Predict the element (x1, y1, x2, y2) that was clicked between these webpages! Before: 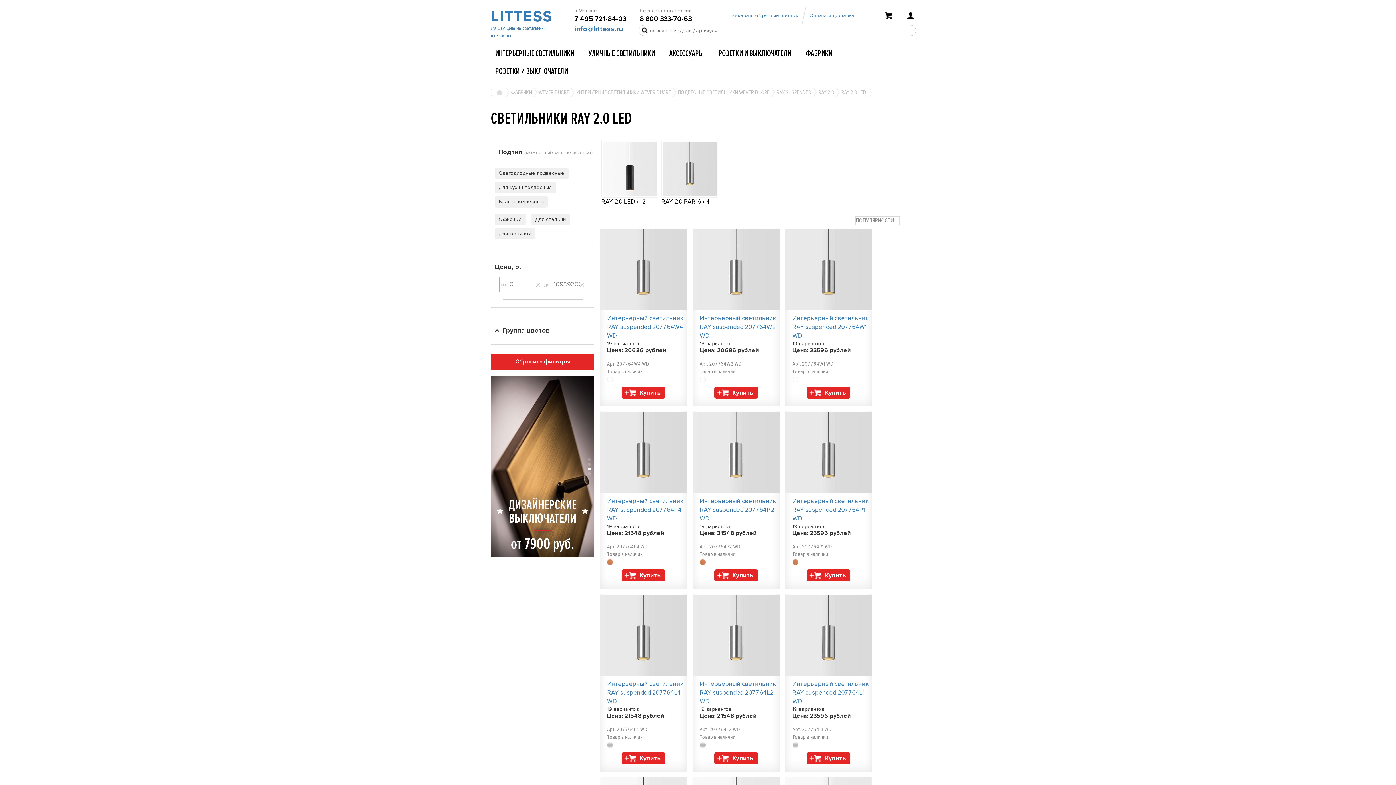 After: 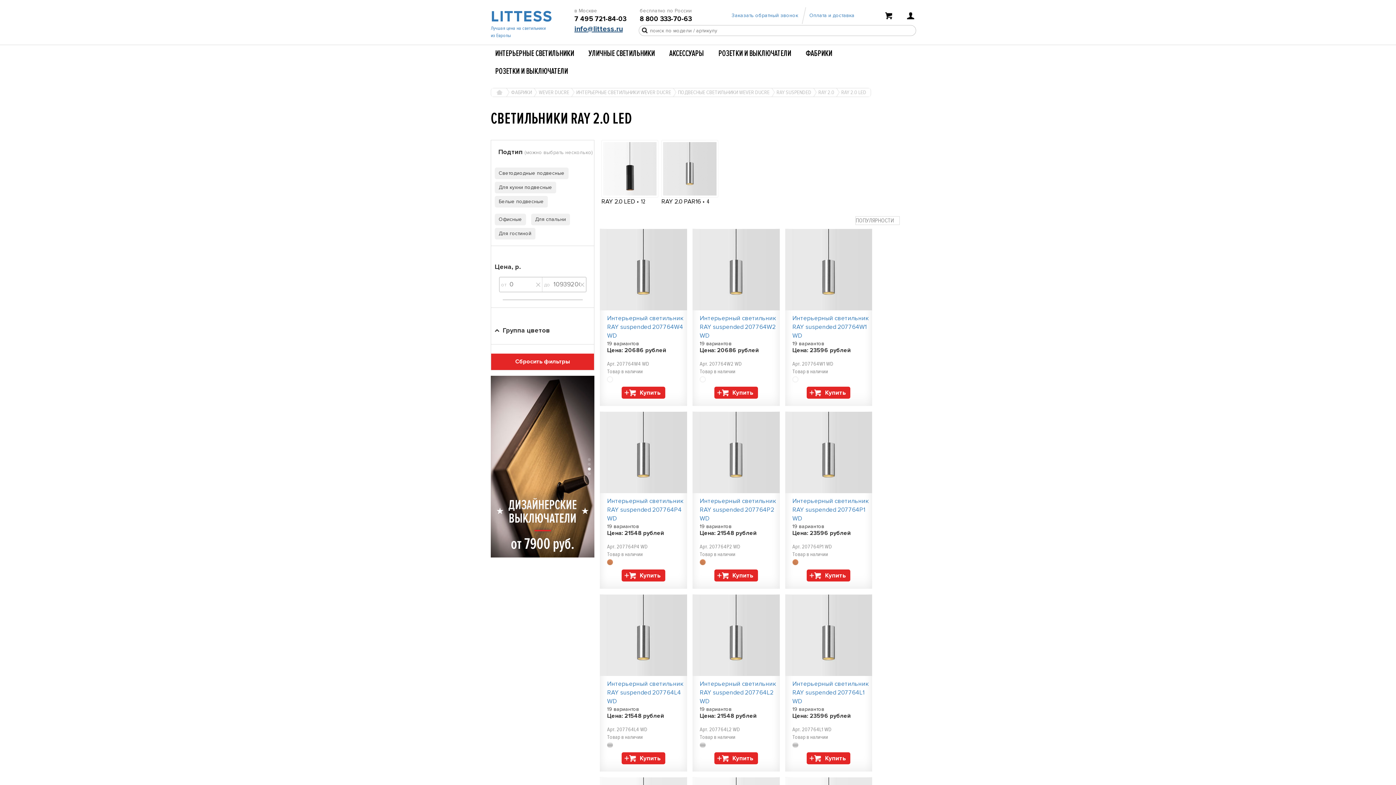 Action: label: info@littess.ru bbox: (574, 24, 622, 33)